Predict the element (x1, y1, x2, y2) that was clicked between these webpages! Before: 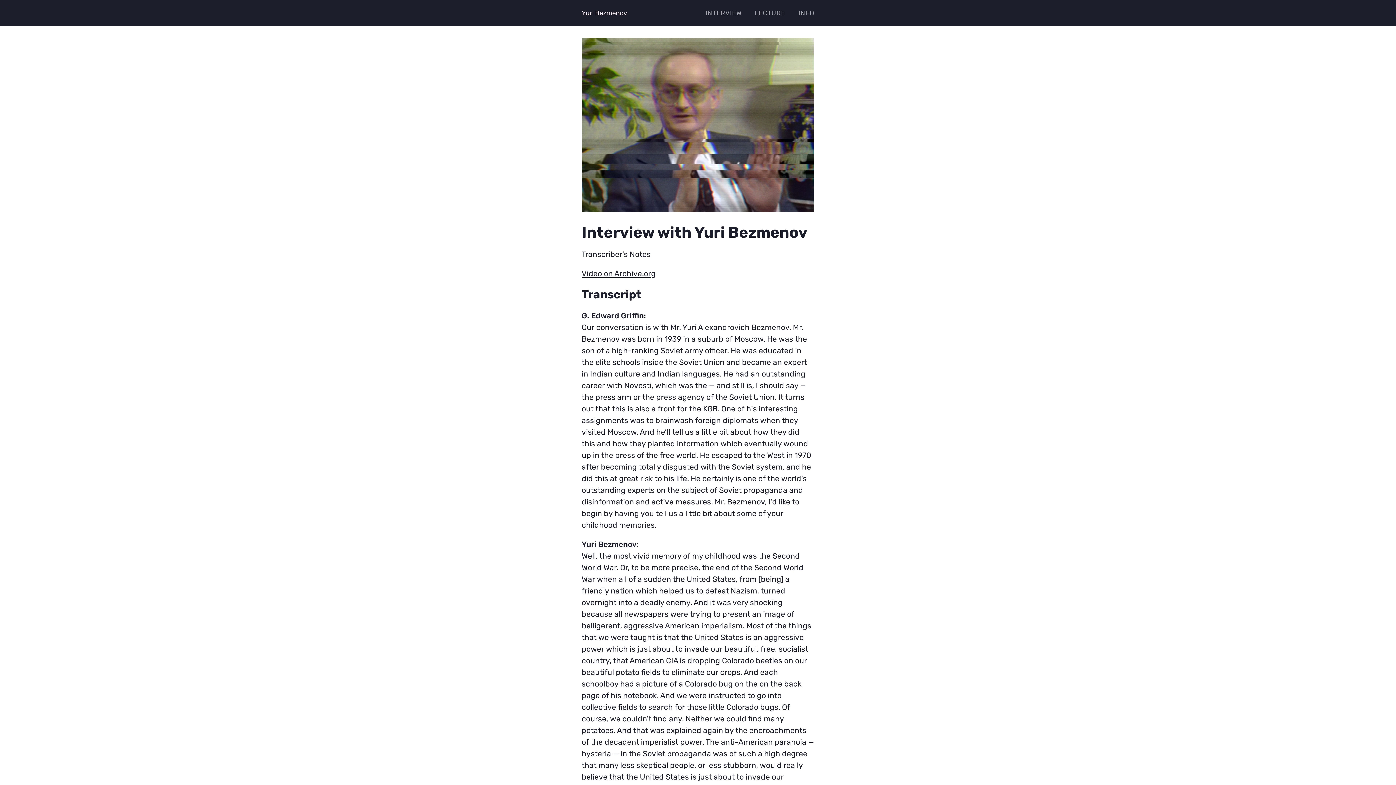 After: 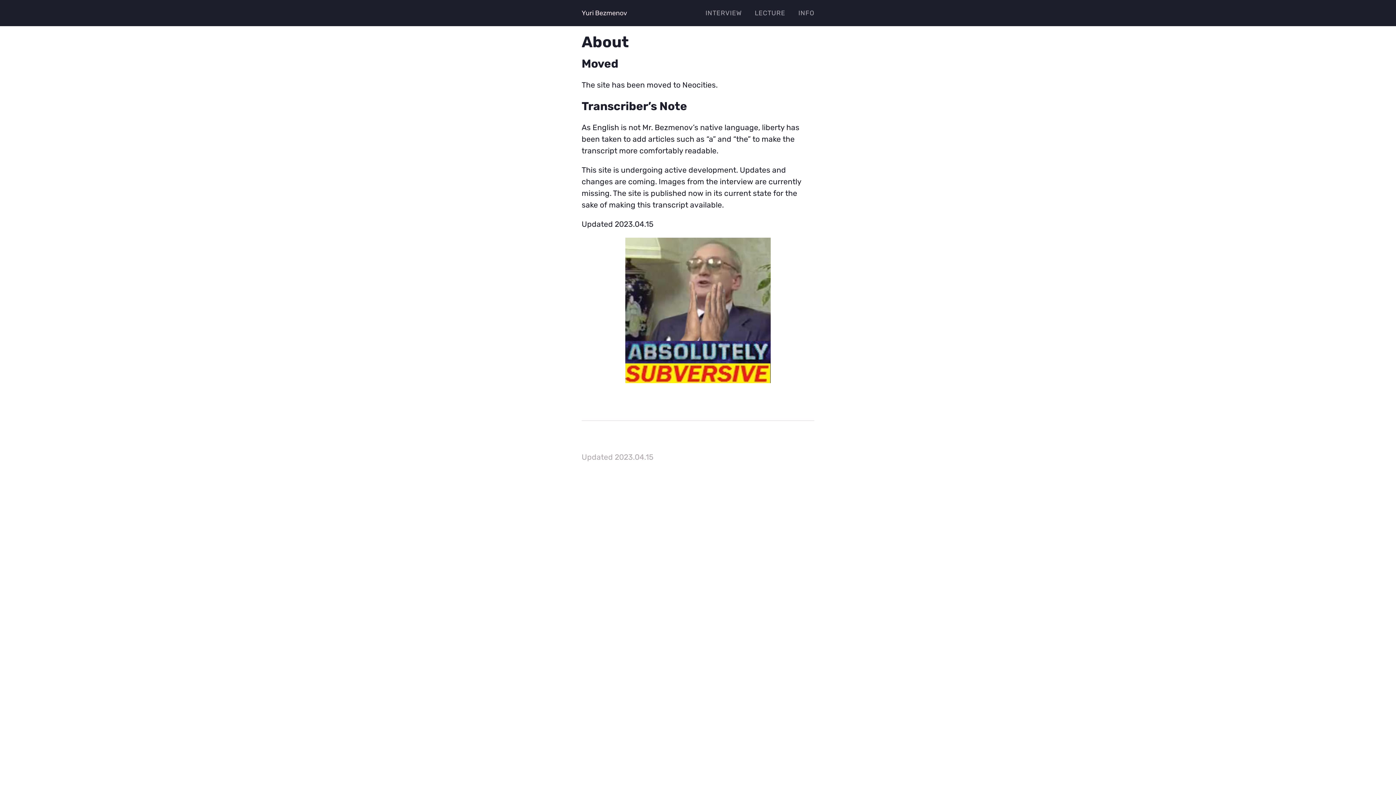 Action: bbox: (581, 249, 650, 258) label: Transcriber’s Notes